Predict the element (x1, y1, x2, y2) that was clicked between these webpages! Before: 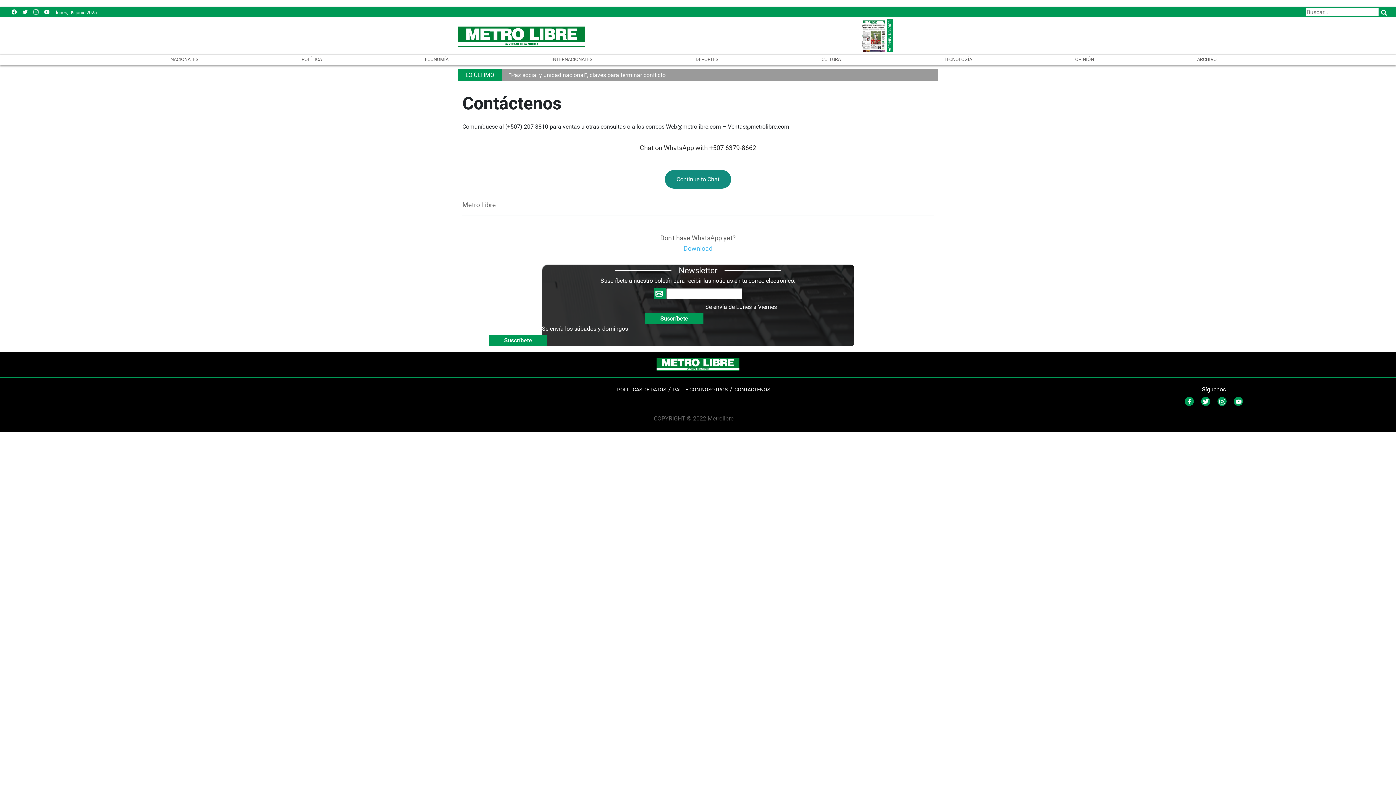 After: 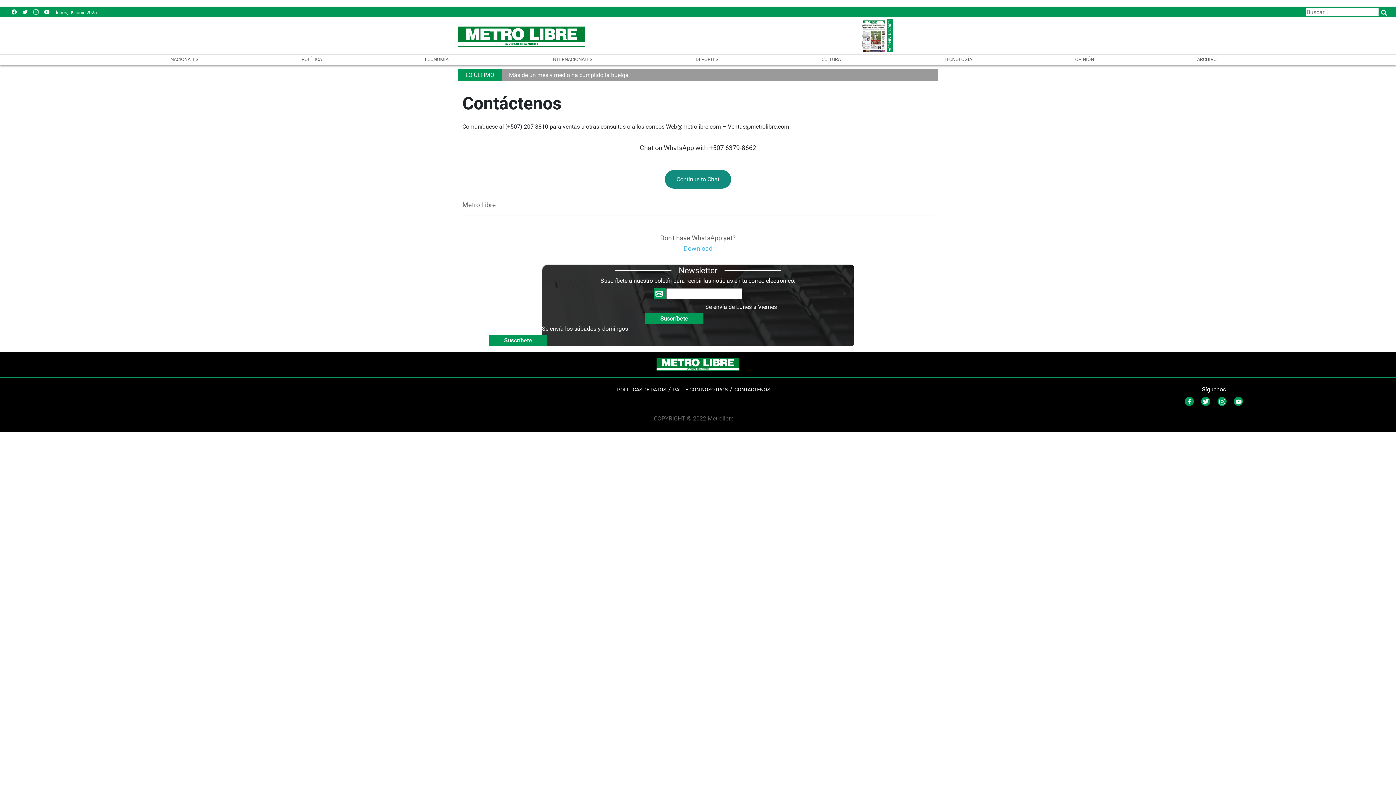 Action: bbox: (11, 8, 16, 15)